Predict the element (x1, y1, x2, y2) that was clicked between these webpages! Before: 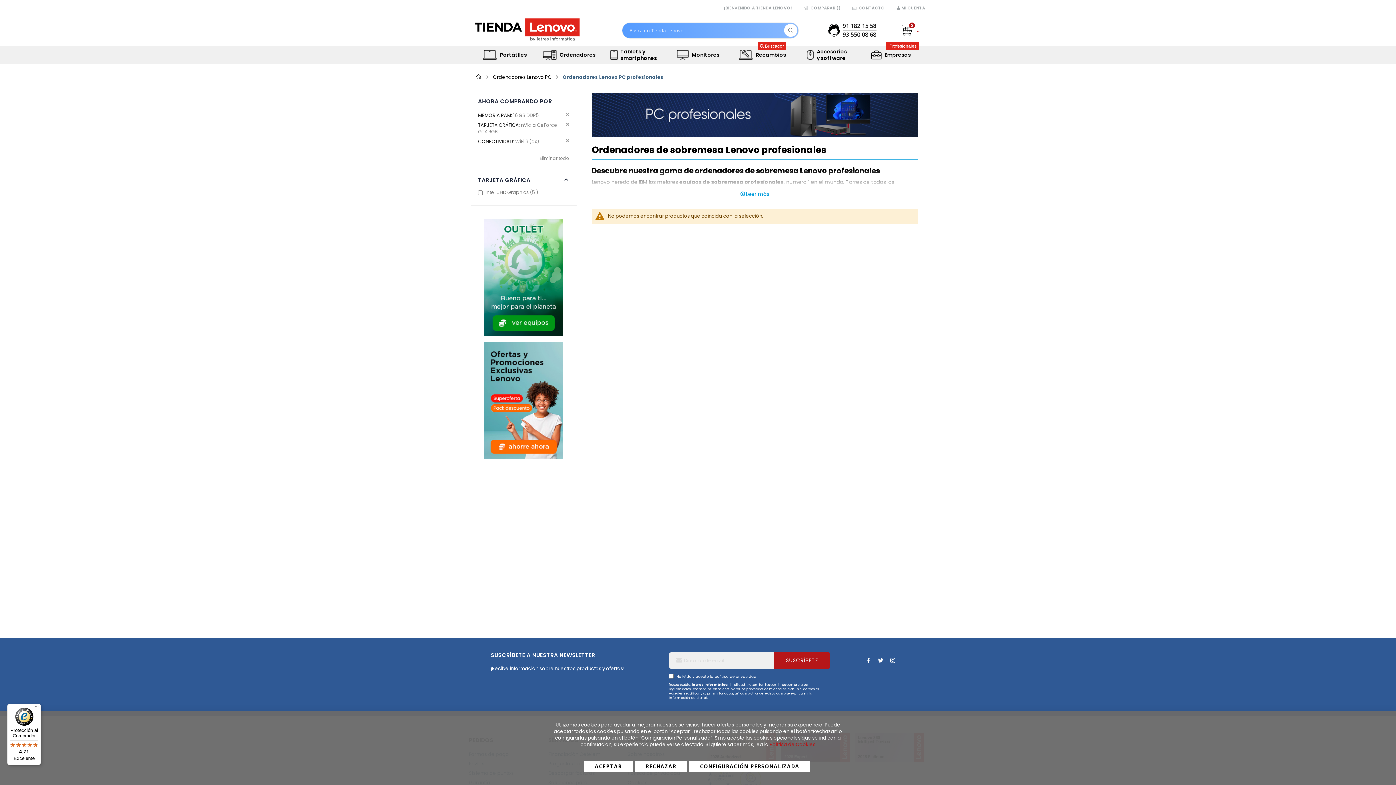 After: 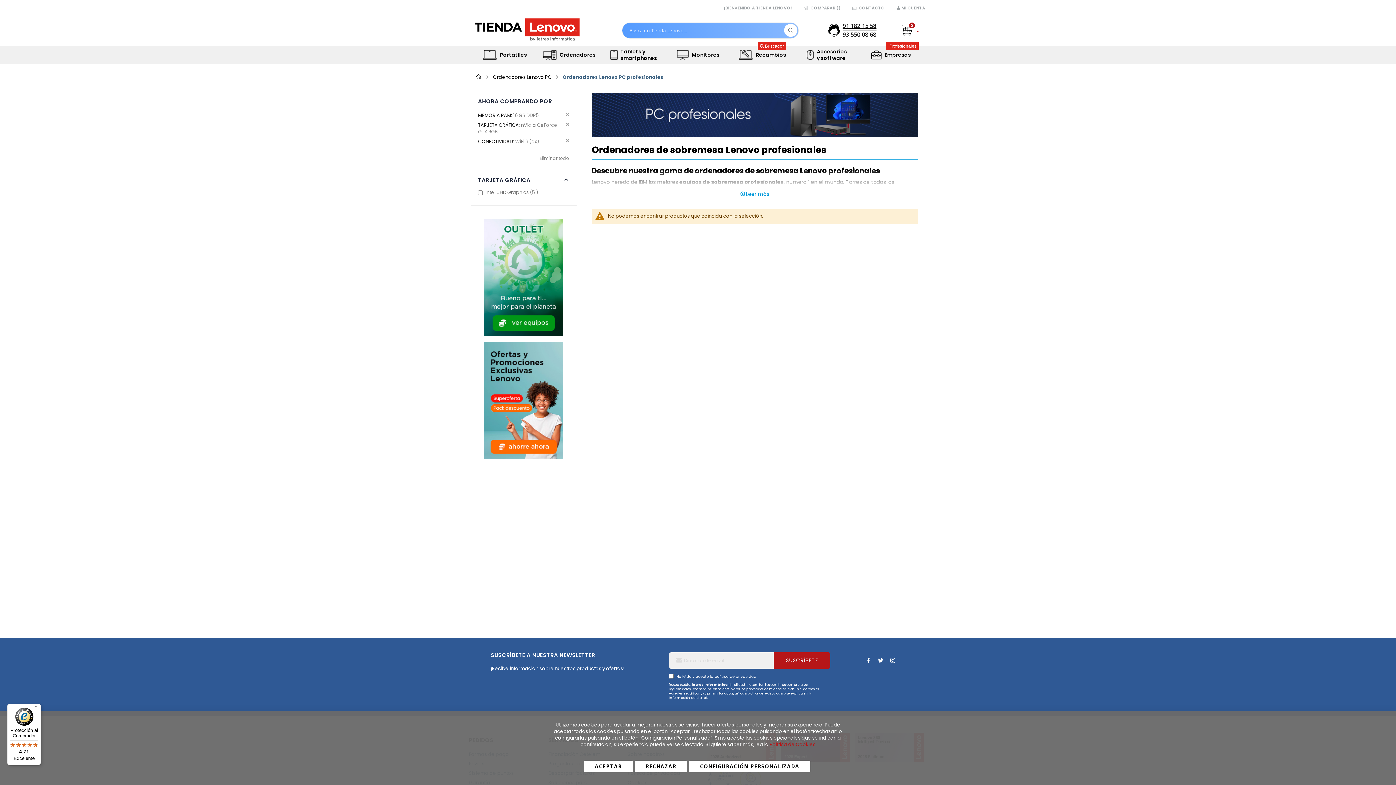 Action: label: 91 182 15 58 bbox: (842, 21, 876, 30)